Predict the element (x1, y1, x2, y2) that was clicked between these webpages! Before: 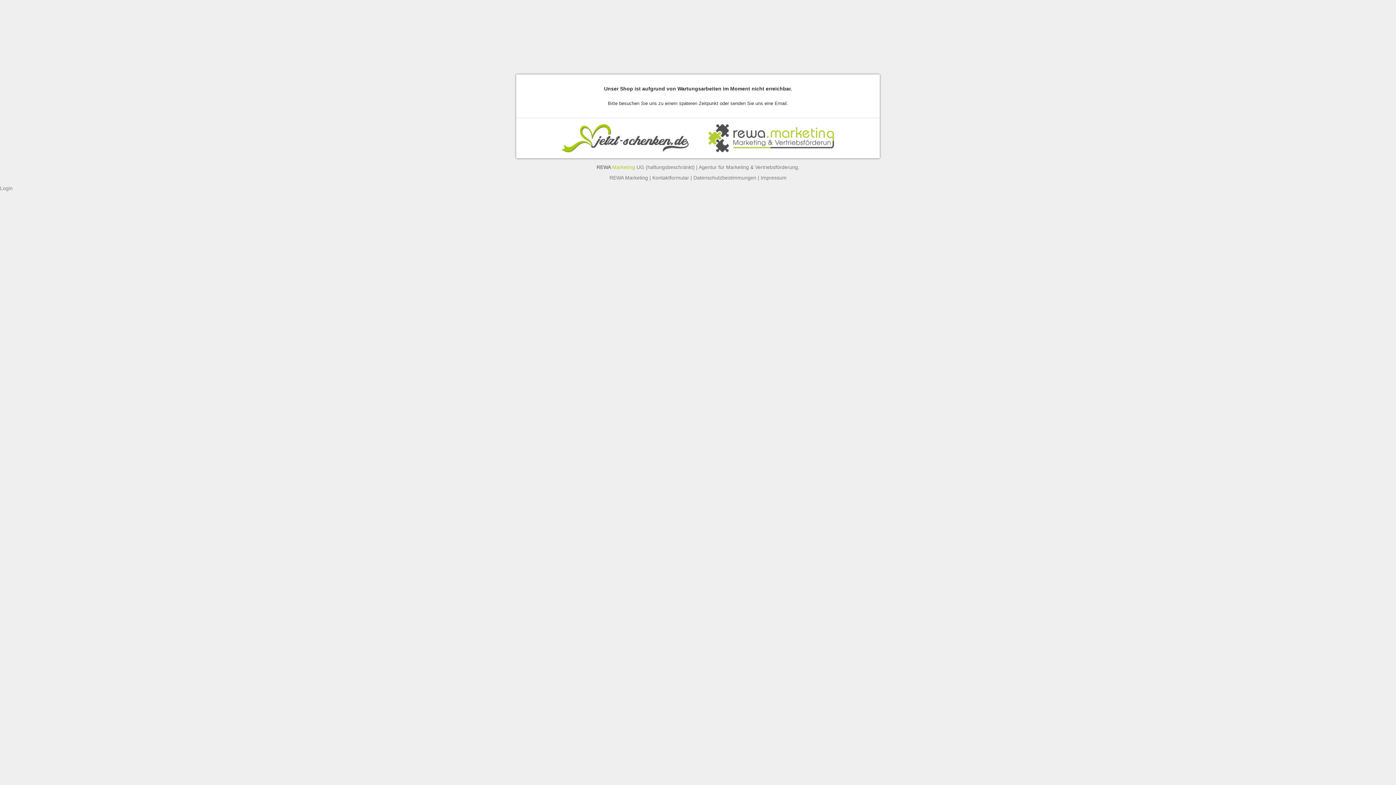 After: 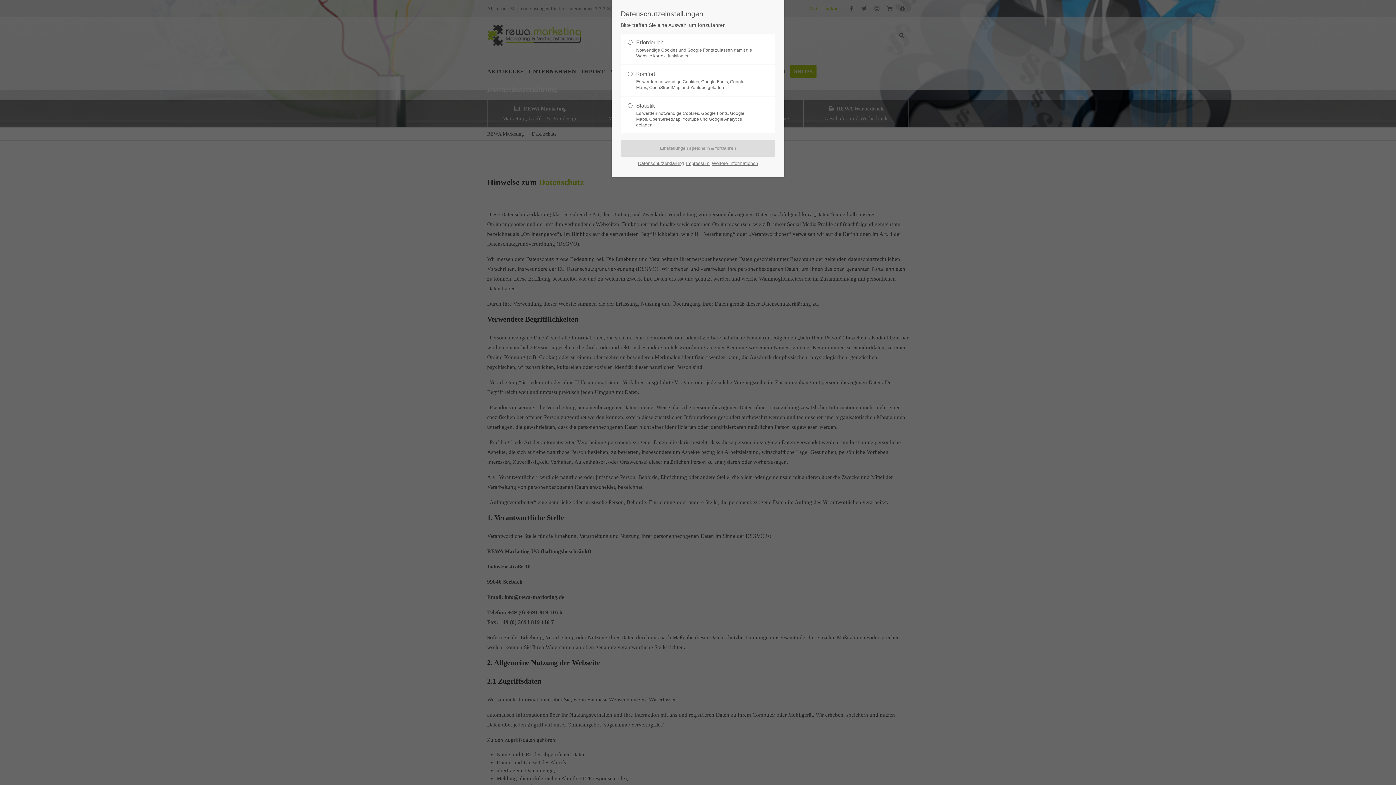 Action: bbox: (693, 174, 756, 180) label: Datenschutzbestimmungen